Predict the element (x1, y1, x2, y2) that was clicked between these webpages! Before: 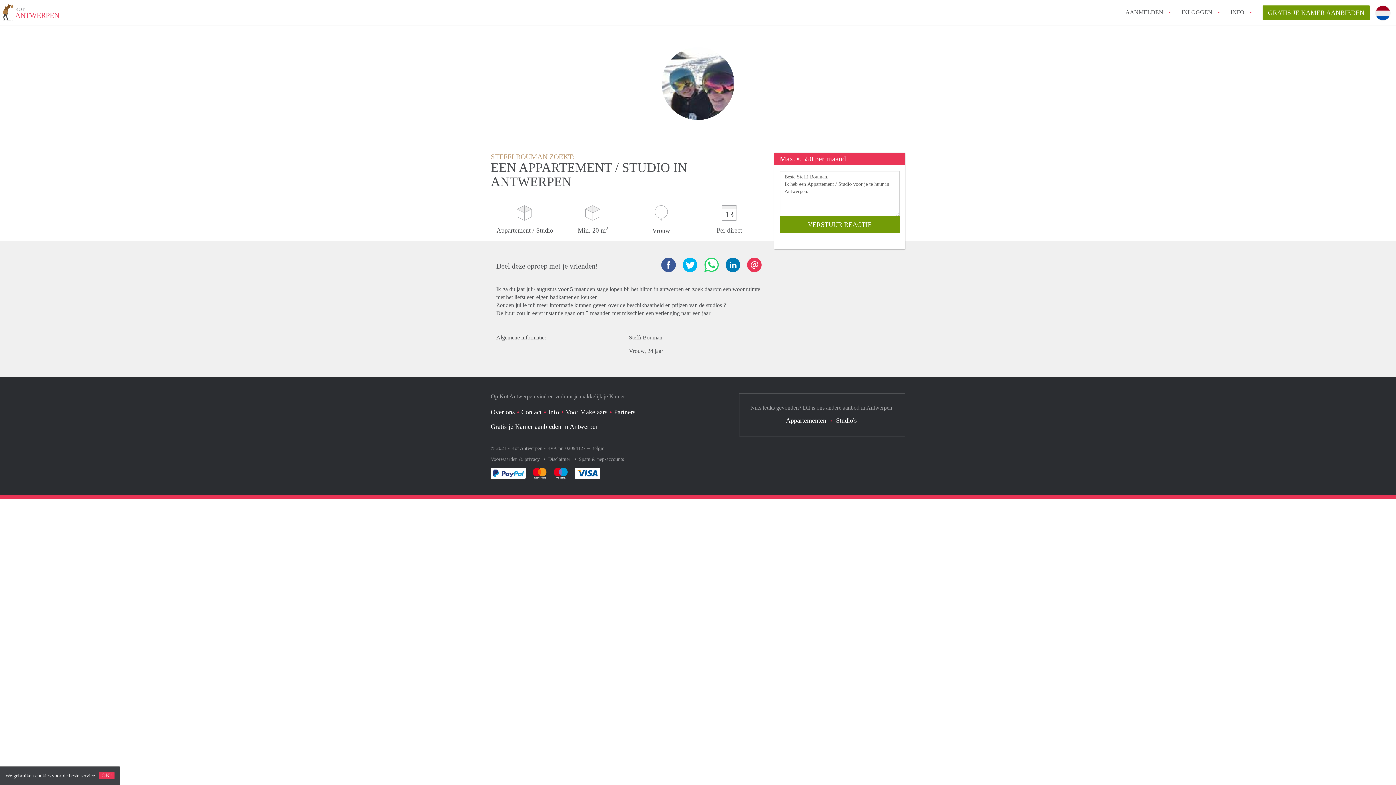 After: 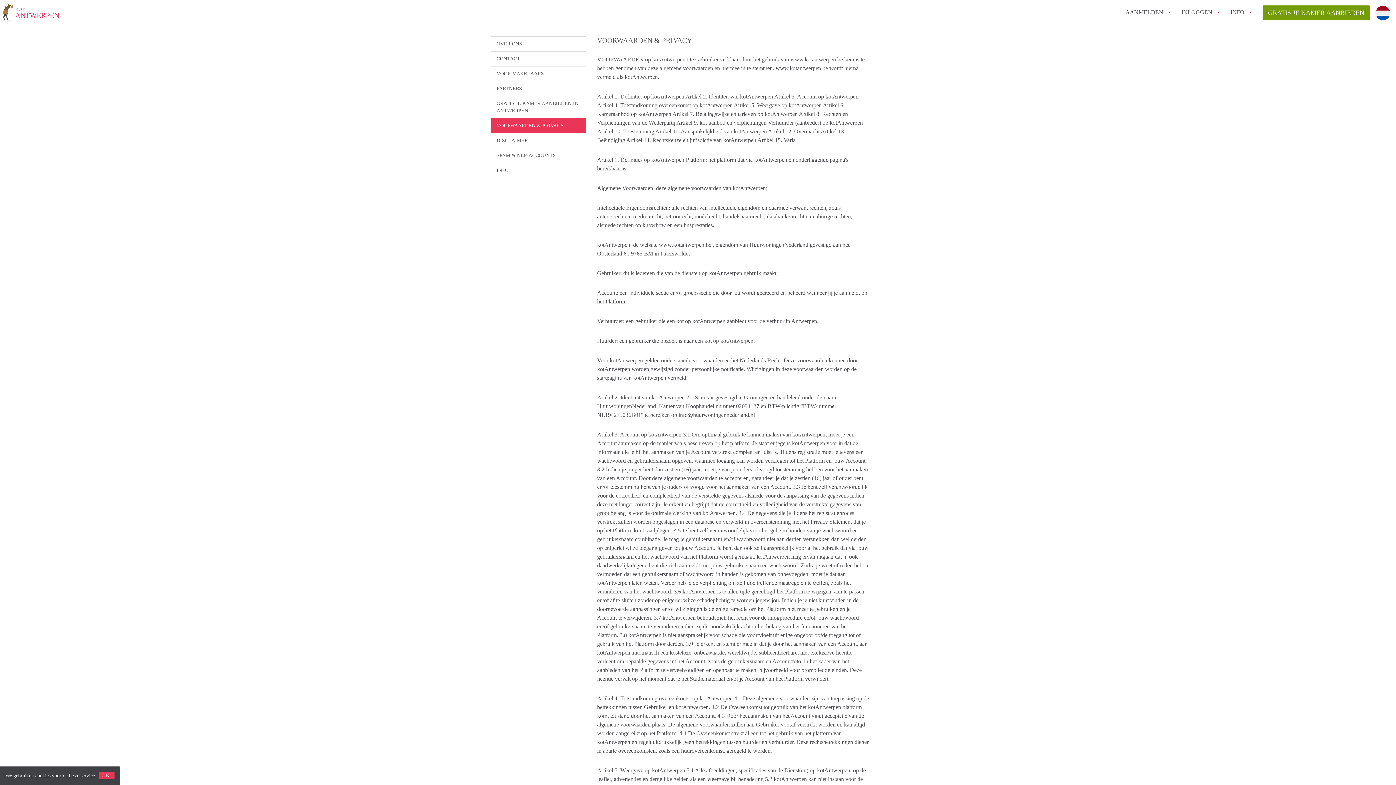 Action: bbox: (490, 456, 541, 462) label: Voorwaarden & privacy 